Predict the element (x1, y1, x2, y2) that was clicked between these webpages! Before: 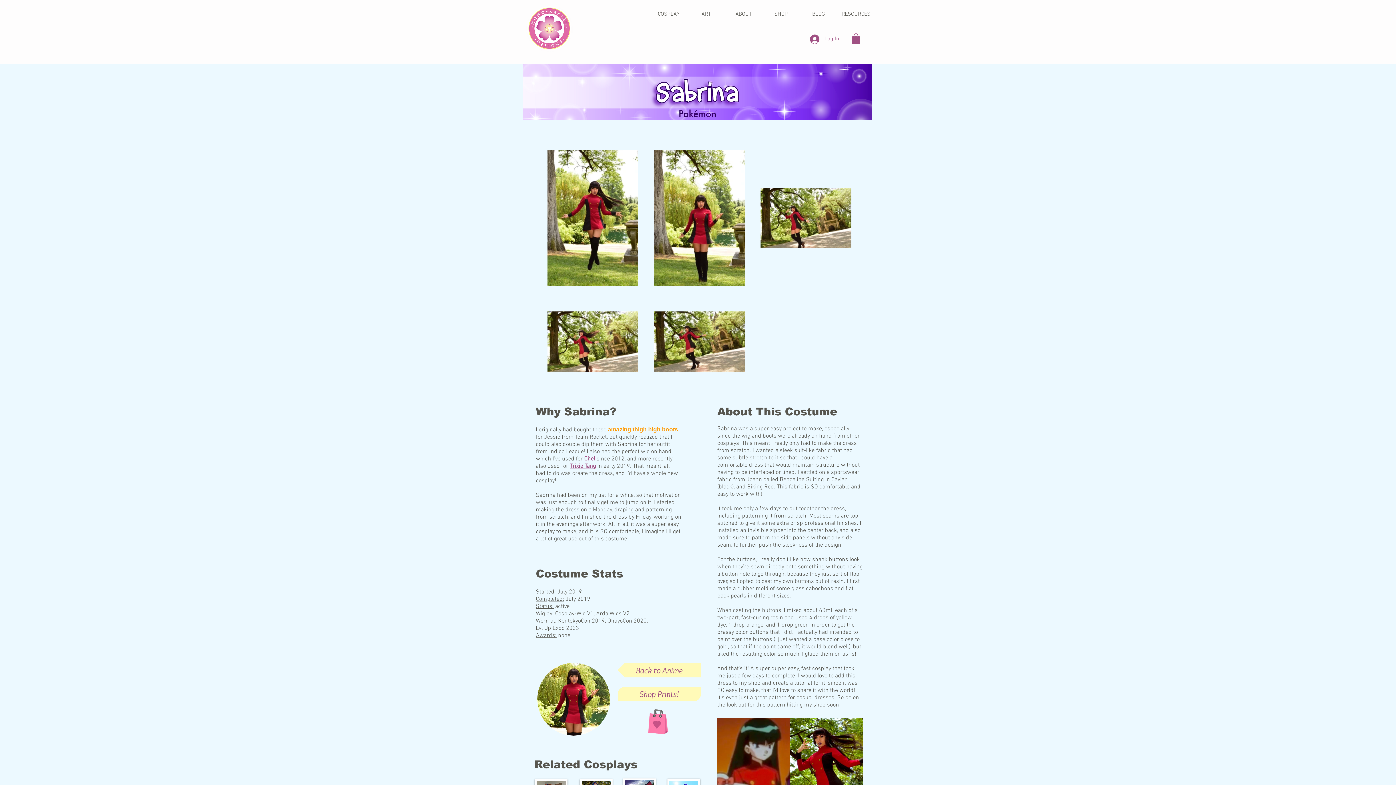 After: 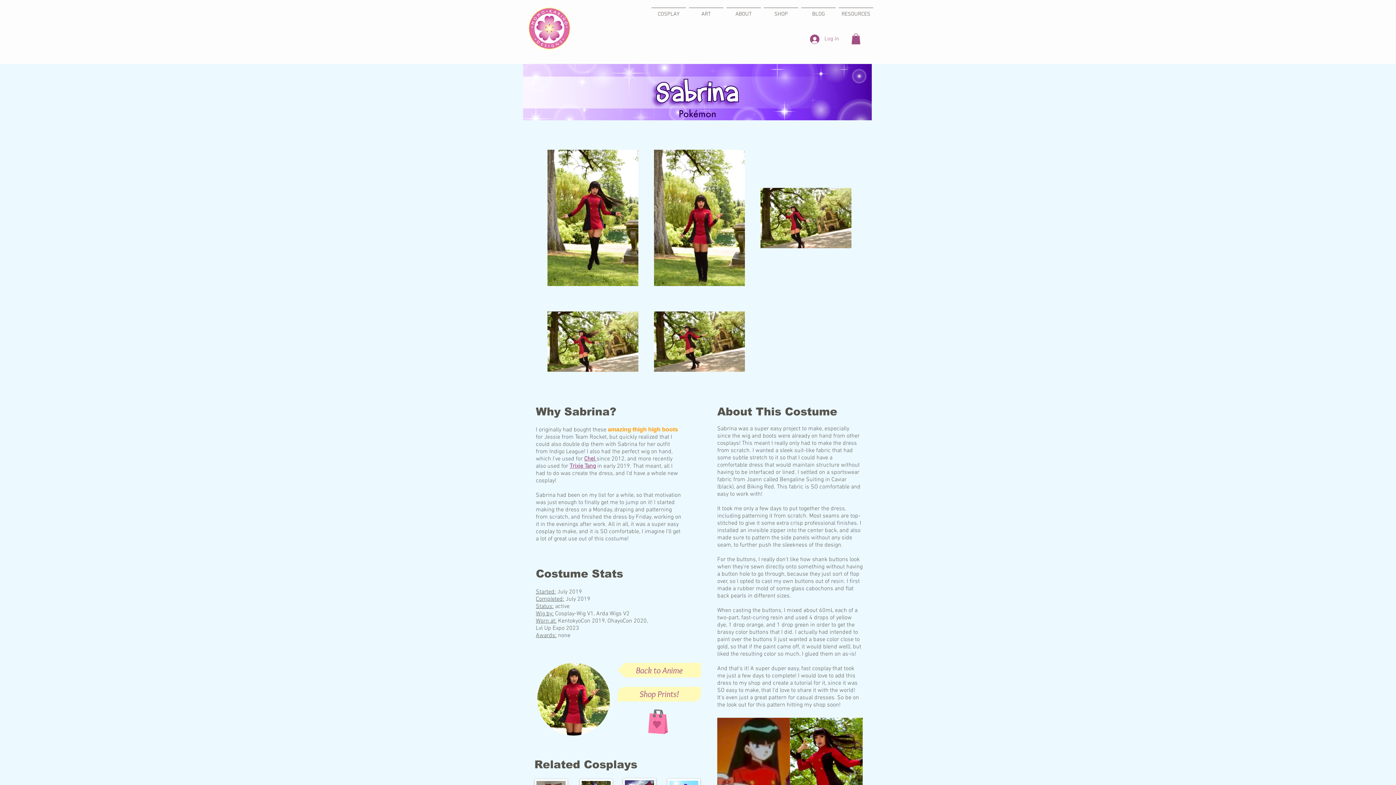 Action: bbox: (608, 426, 678, 433) label: amazing thigh high boots